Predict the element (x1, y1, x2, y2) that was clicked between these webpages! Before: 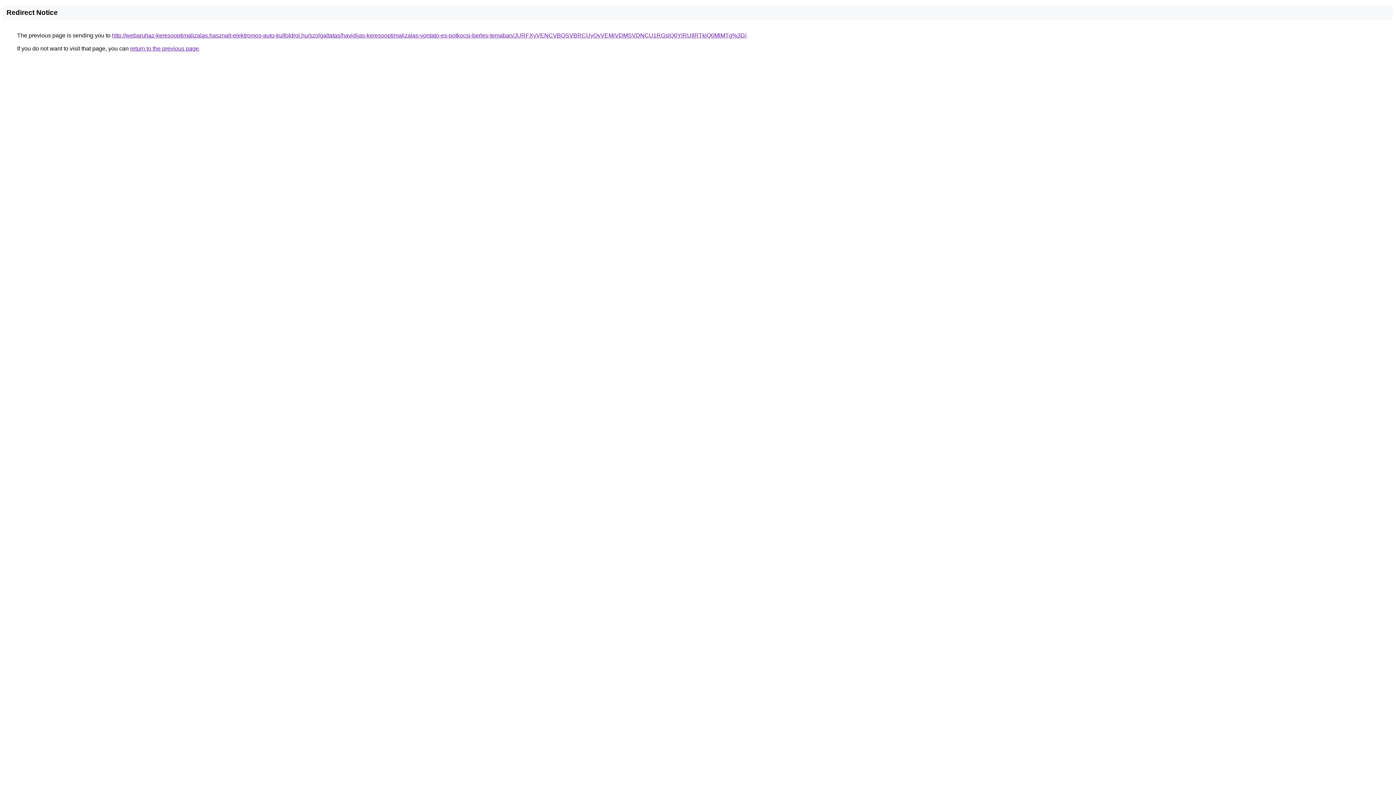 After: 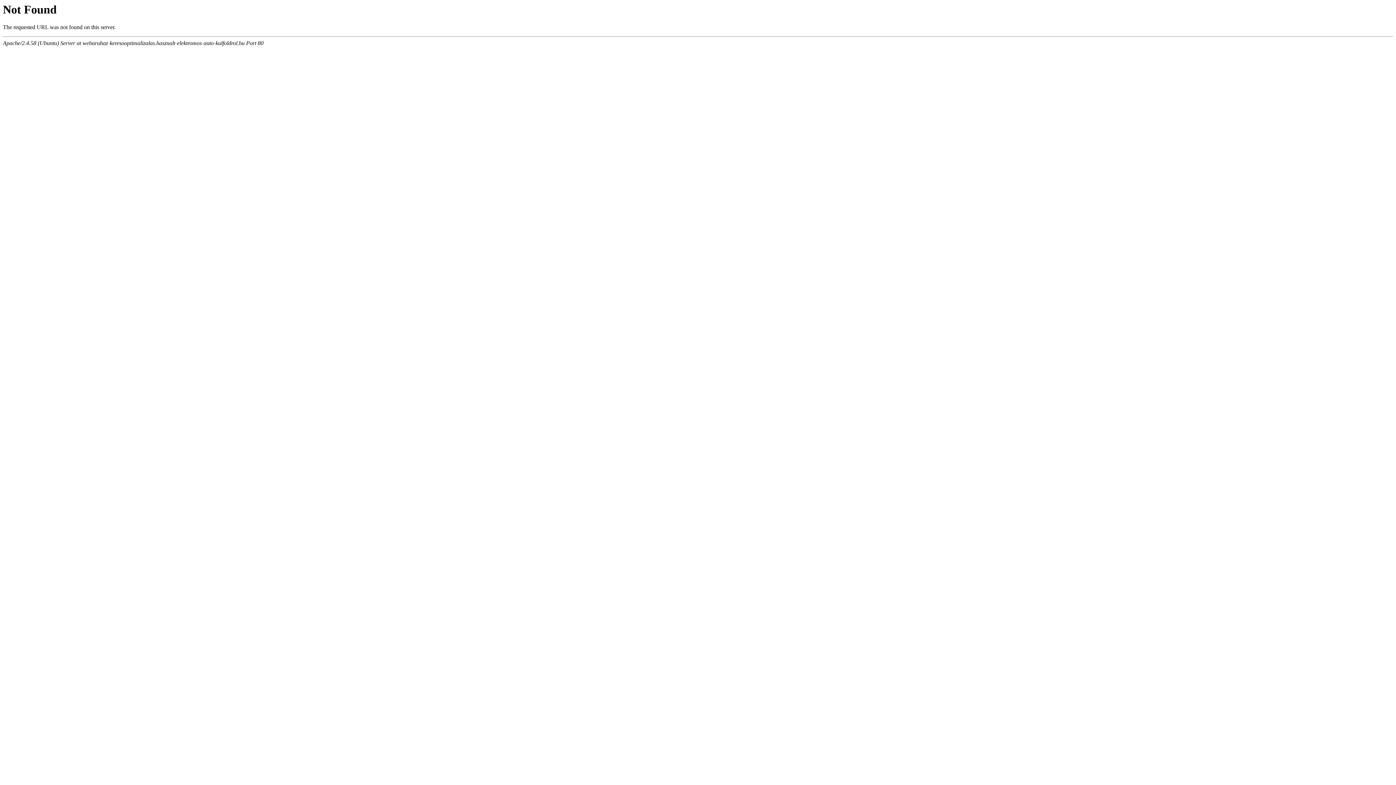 Action: bbox: (112, 32, 746, 38) label: http://webaruhaz-keresooptimalizalas.hasznalt-elektromos-auto-kulfoldrol.hu/szolgaltatas/havidijas-keresooptimalizalas-vontato-es-potkocsi-berles-temaban/JURFXyVENCVBOSVBRCUyQyVEMiVDMSVDNCU1RGslQ0YlRUIlRTklQ0MlMTg%3D/